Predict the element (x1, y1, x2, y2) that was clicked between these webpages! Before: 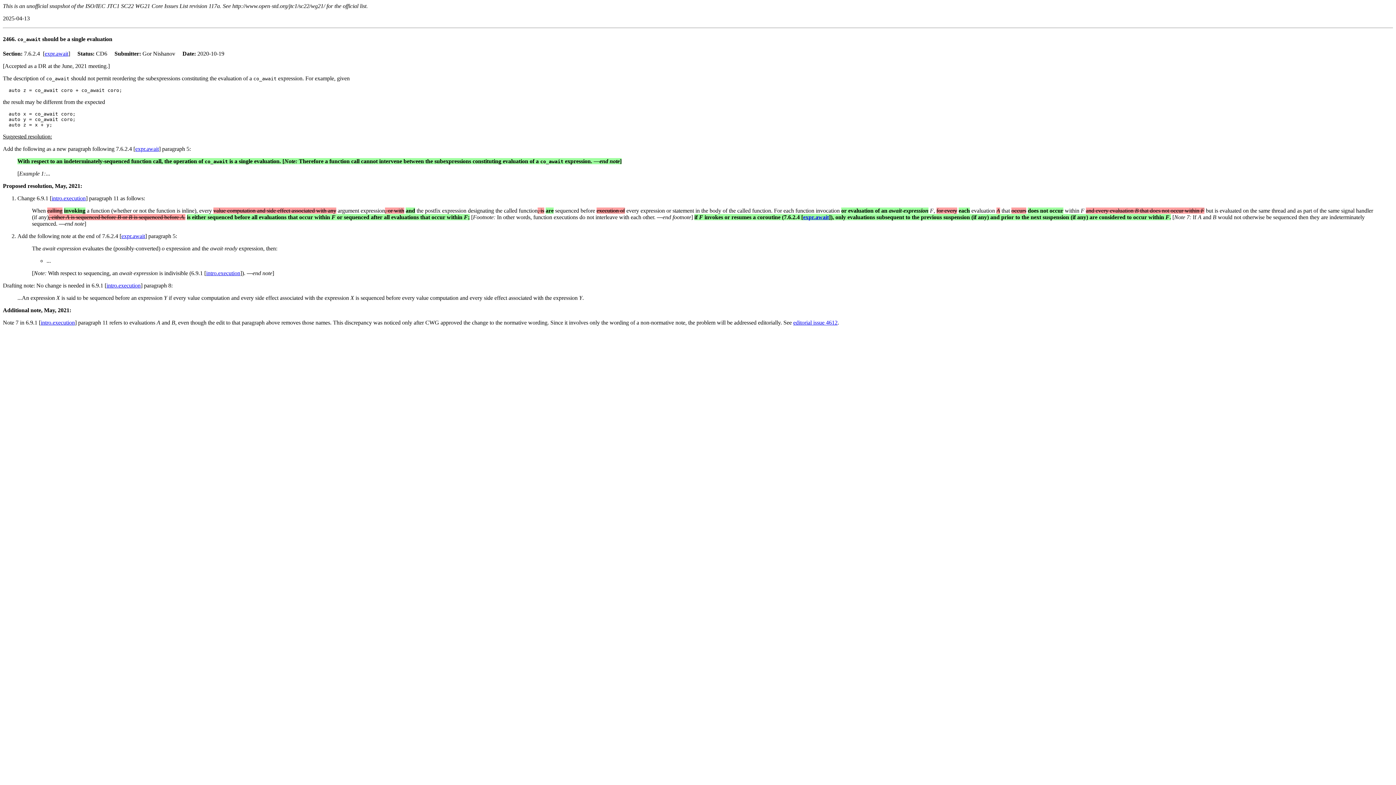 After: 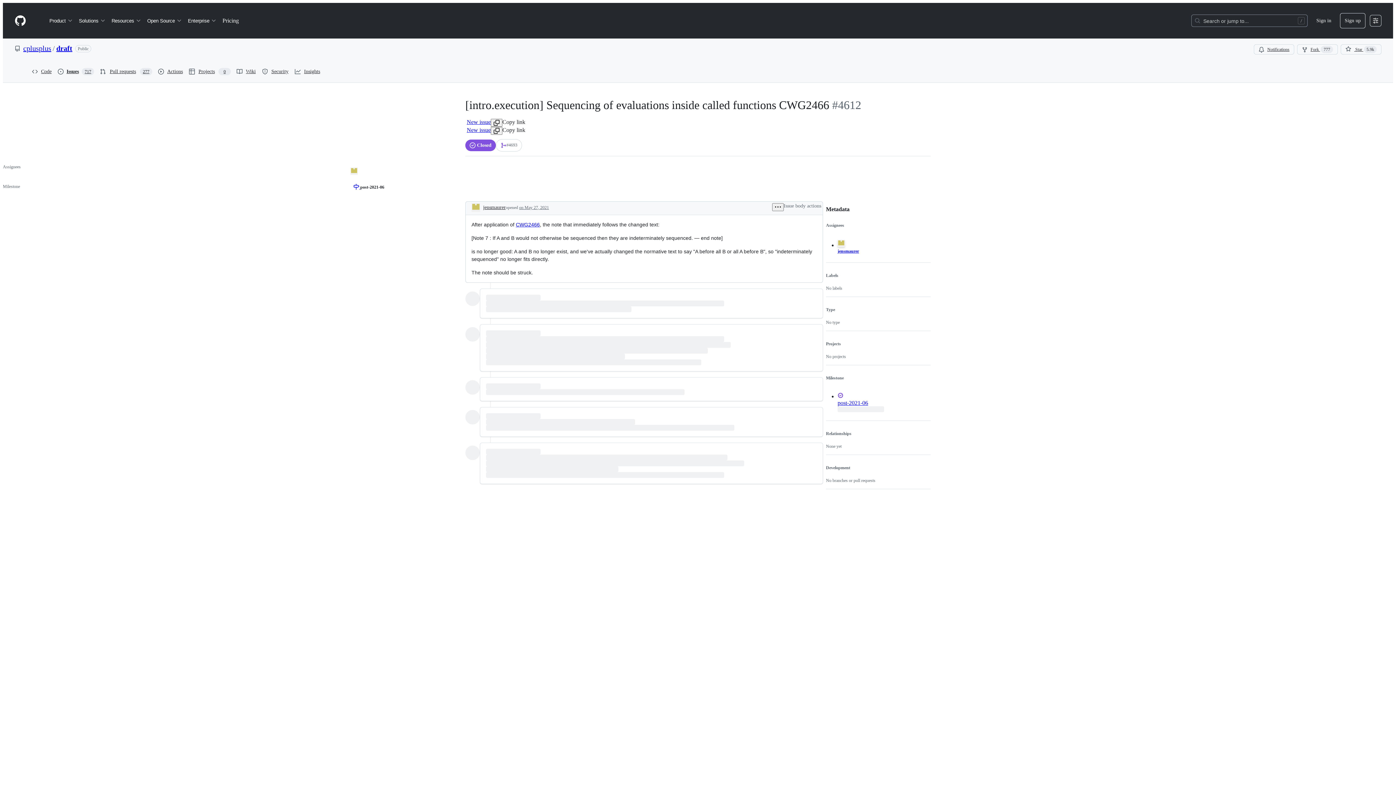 Action: bbox: (793, 319, 837, 325) label: editorial issue 4612